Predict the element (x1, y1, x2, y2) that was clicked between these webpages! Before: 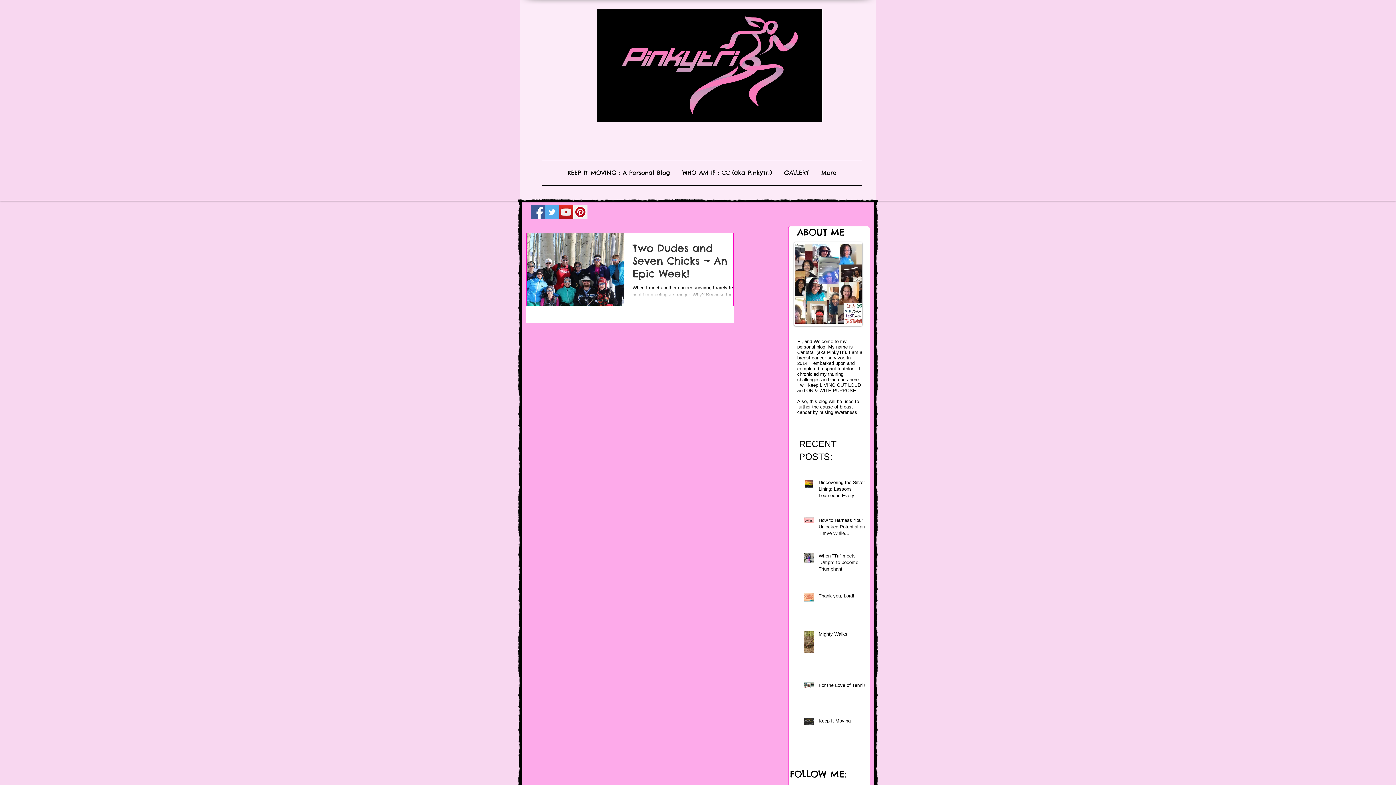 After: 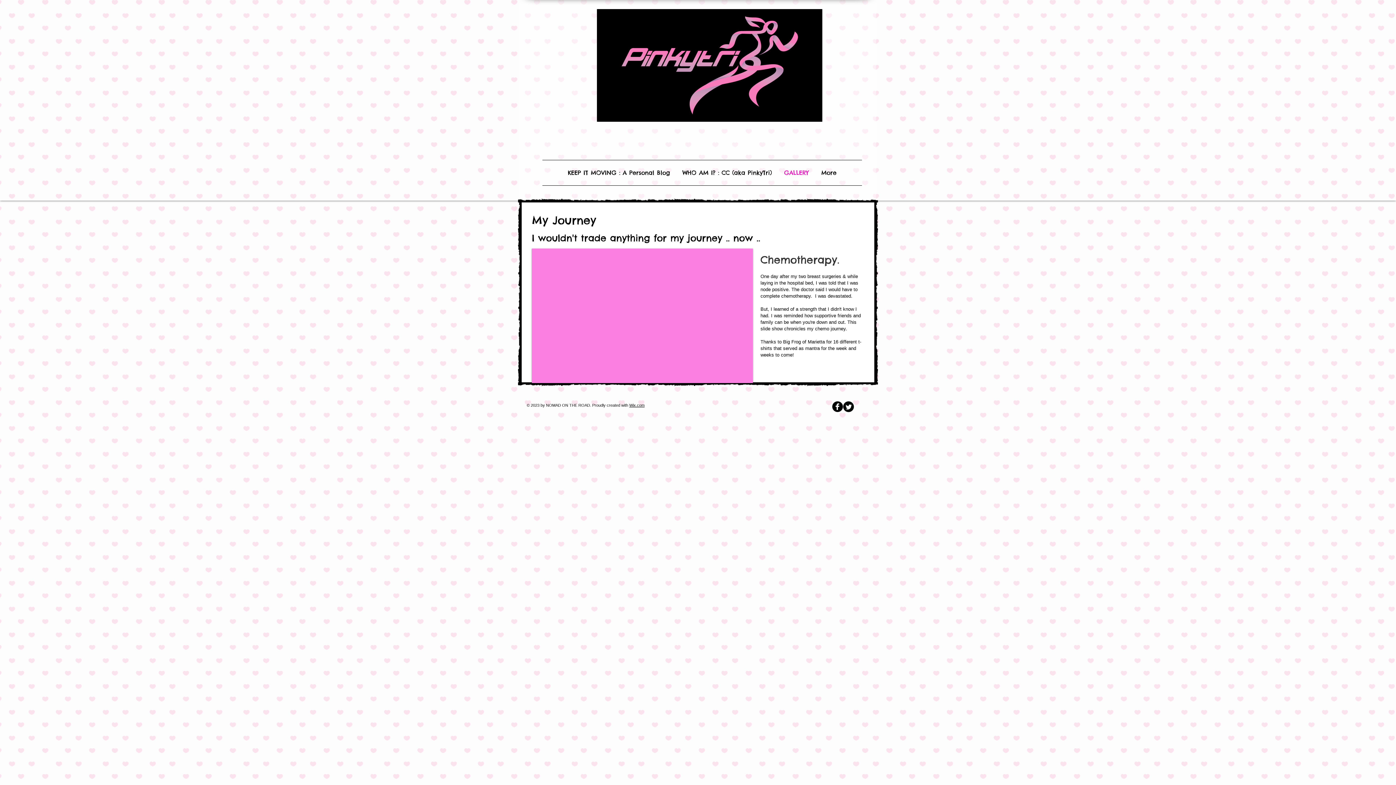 Action: label: GALLERY bbox: (778, 160, 815, 185)